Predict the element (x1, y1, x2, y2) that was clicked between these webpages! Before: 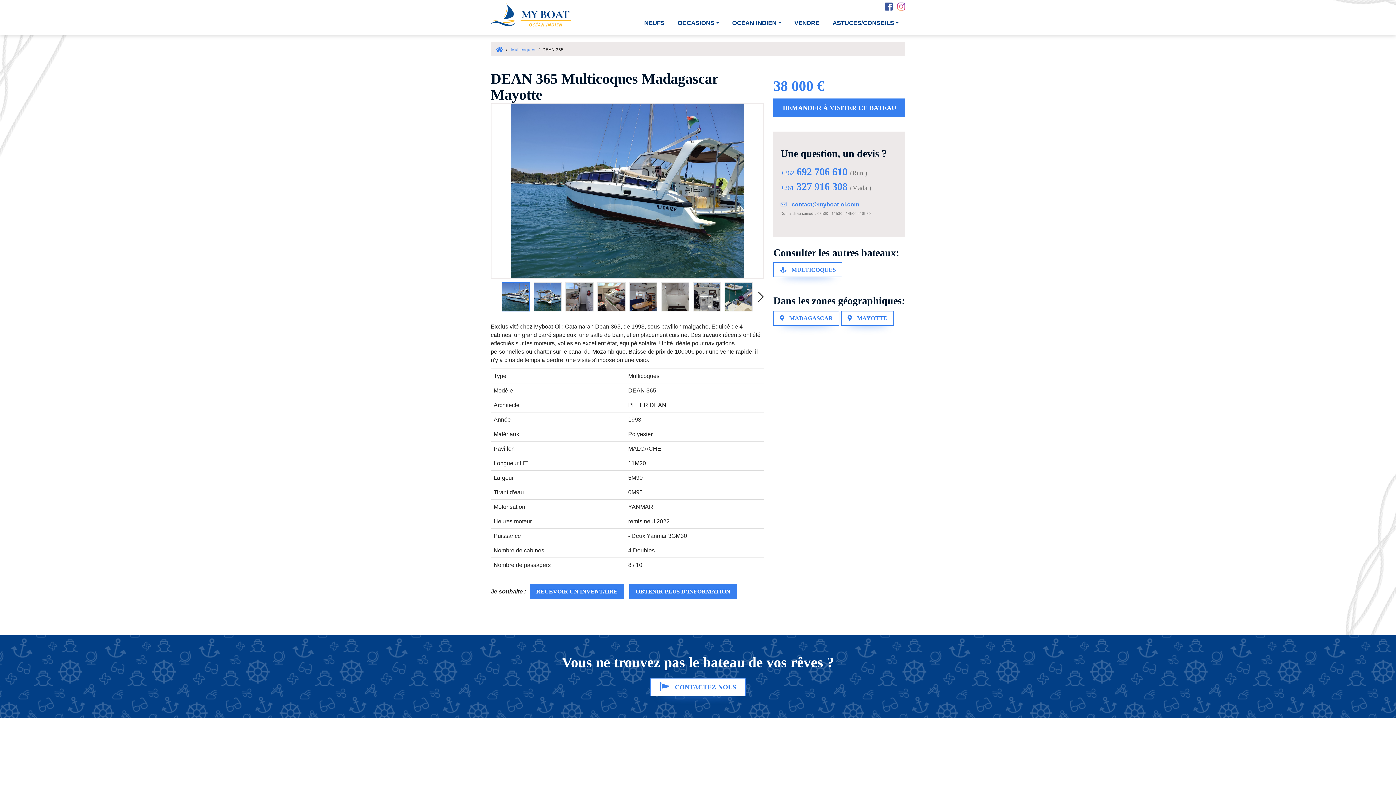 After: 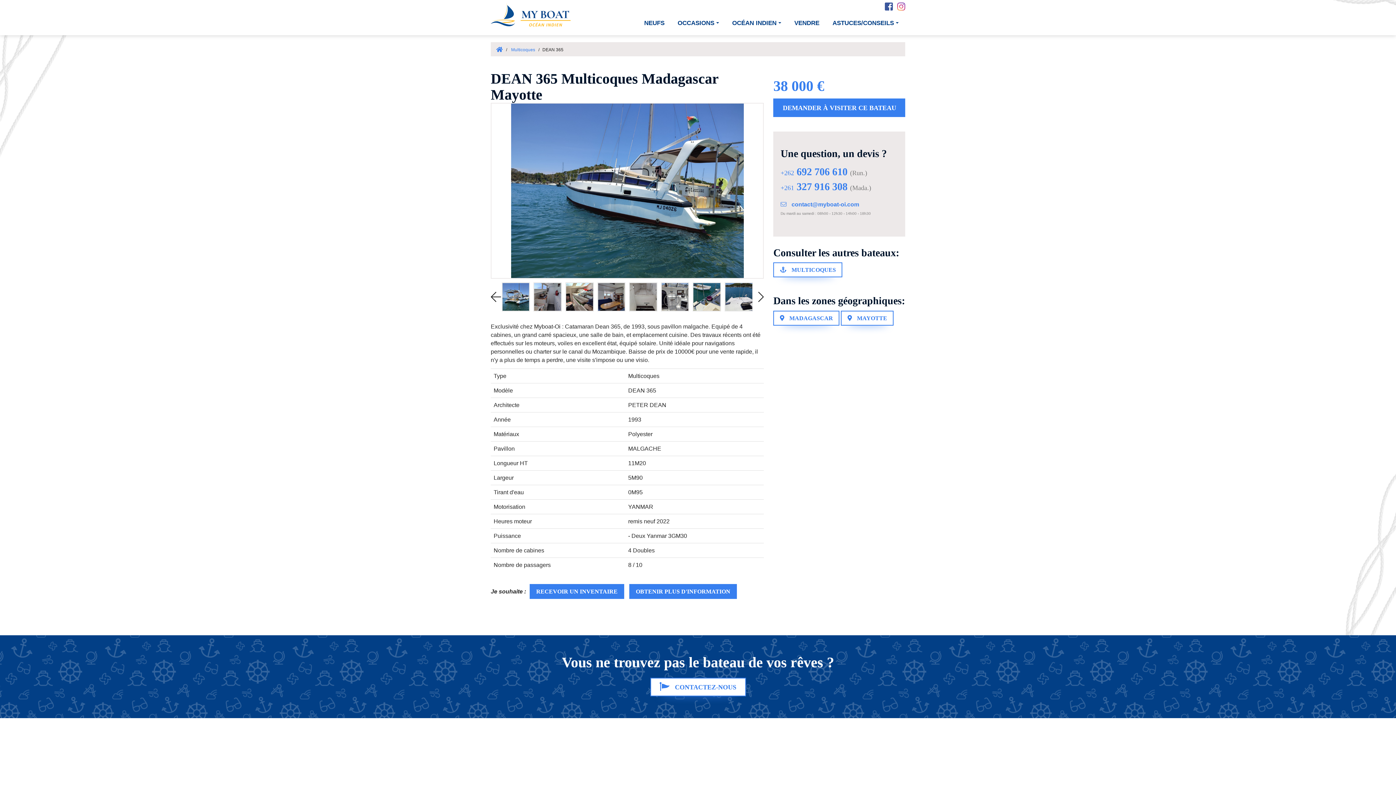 Action: bbox: (753, 278, 764, 315) label: Next slide